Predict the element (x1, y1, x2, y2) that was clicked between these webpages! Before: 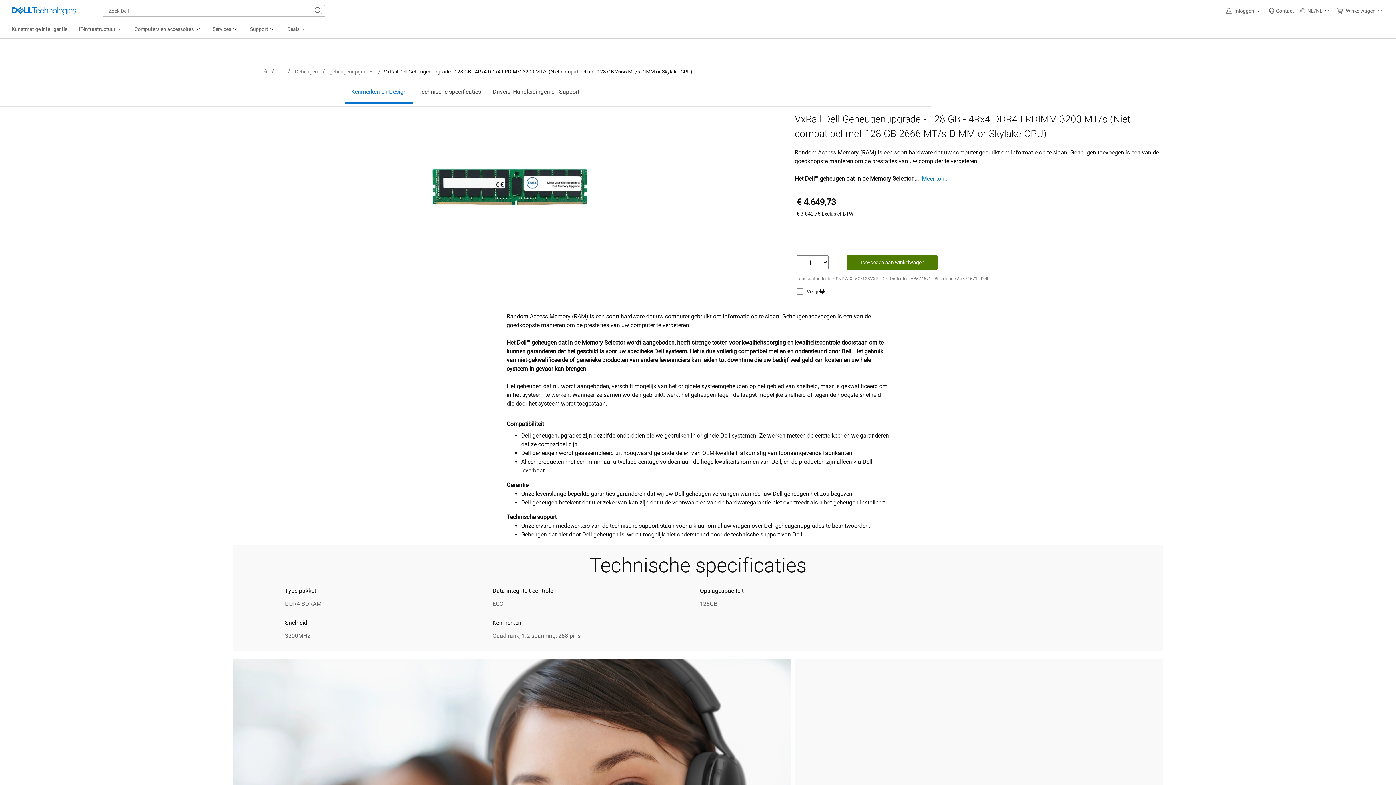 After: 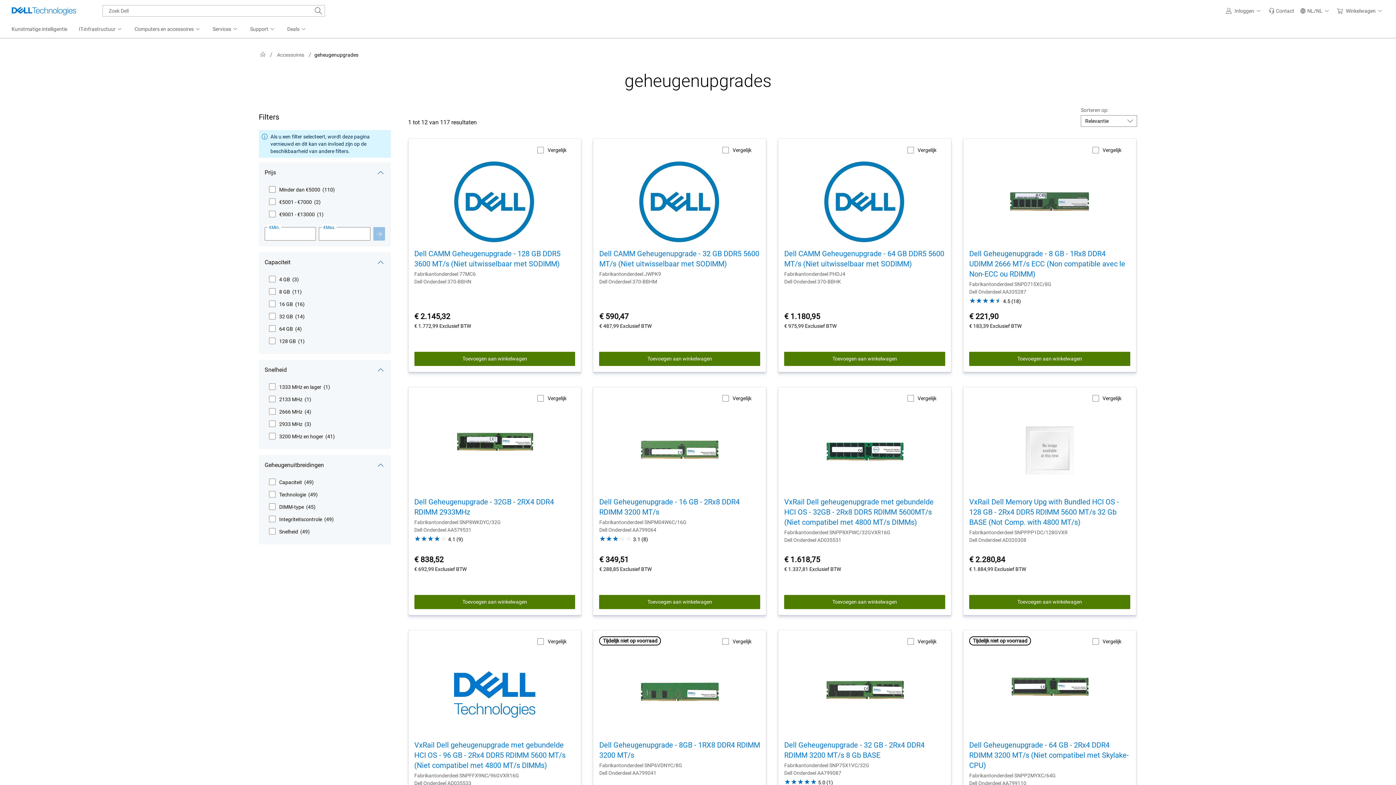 Action: bbox: (328, 67, 375, 75) label: geheugenupgrades